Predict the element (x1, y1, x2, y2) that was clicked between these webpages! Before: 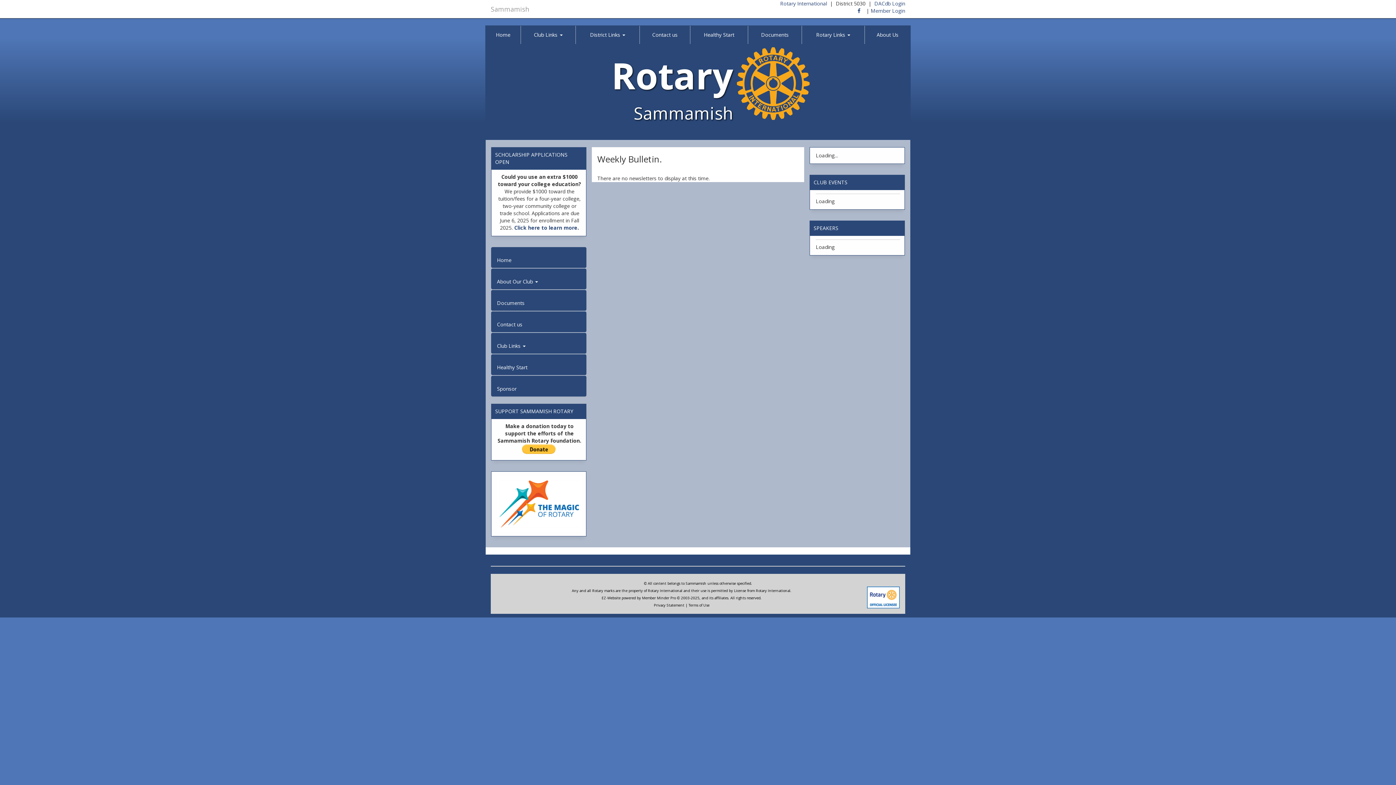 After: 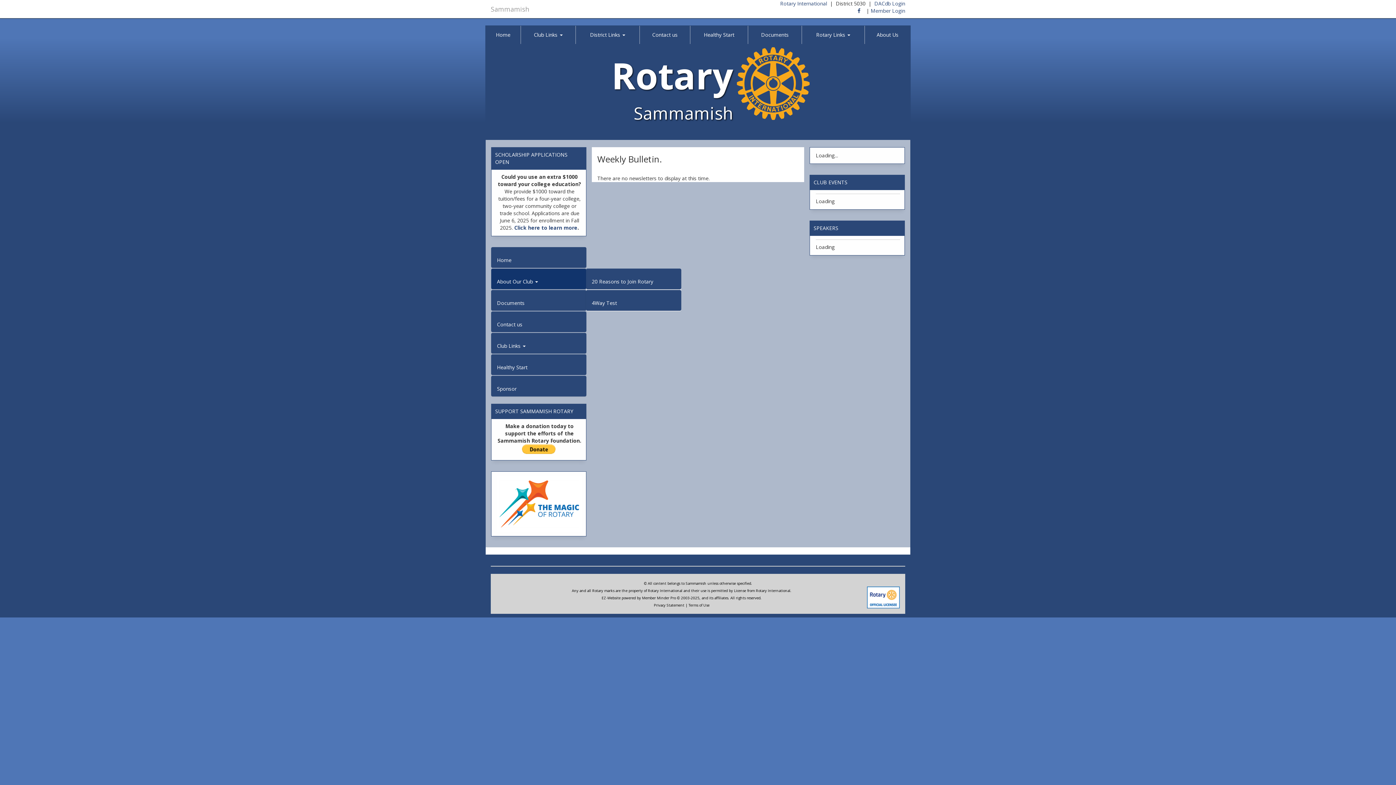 Action: bbox: (497, 278, 580, 285) label: About Our Club 